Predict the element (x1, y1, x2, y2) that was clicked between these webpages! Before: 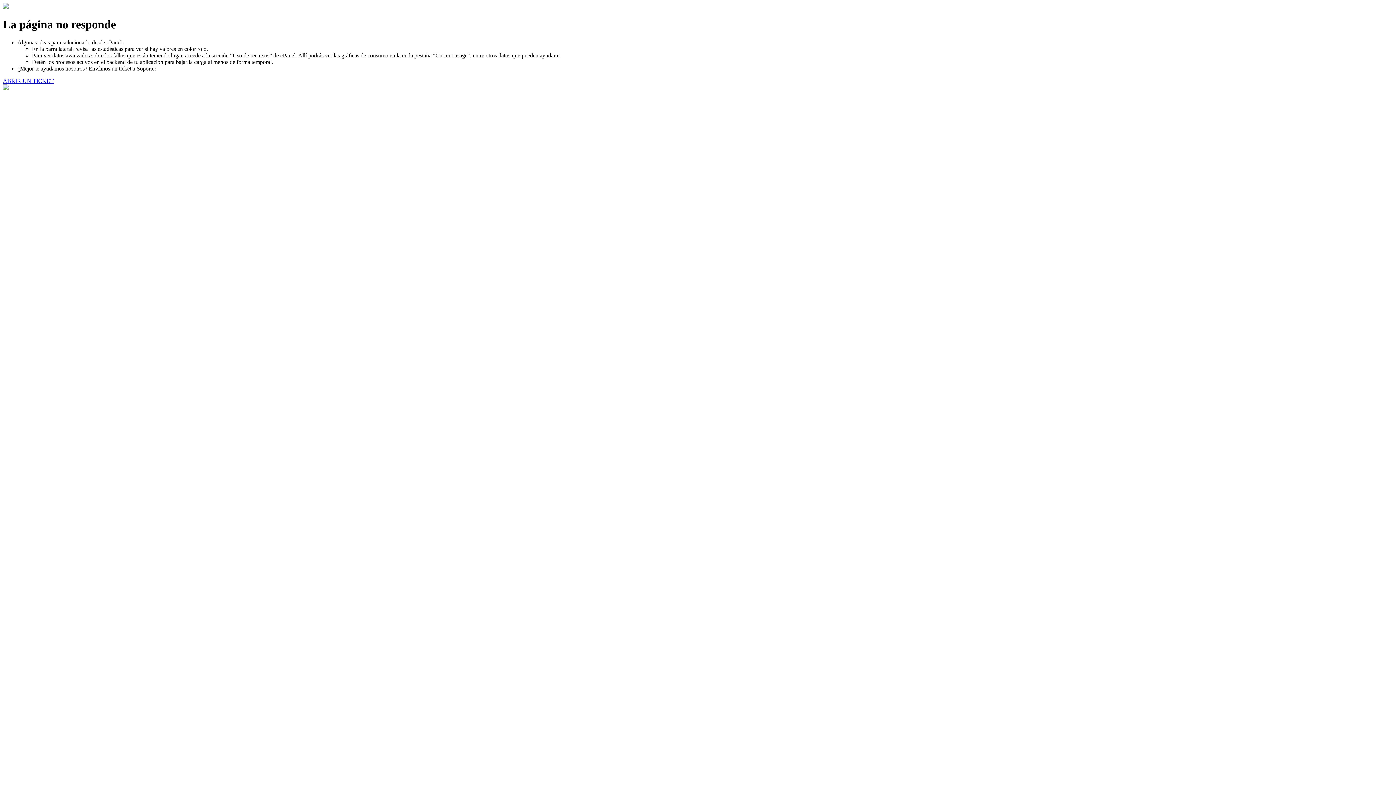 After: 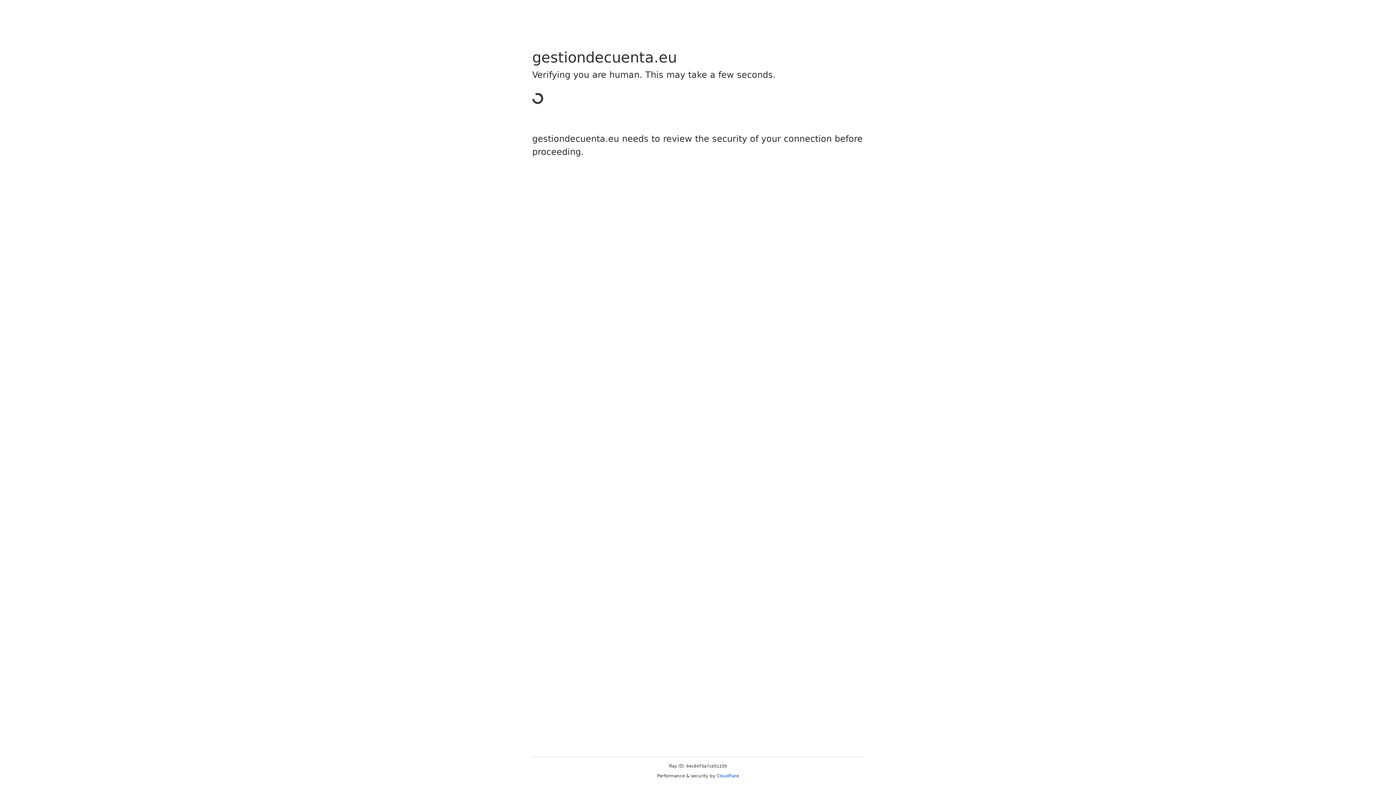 Action: label: ABRIR UN TICKET bbox: (2, 77, 53, 83)